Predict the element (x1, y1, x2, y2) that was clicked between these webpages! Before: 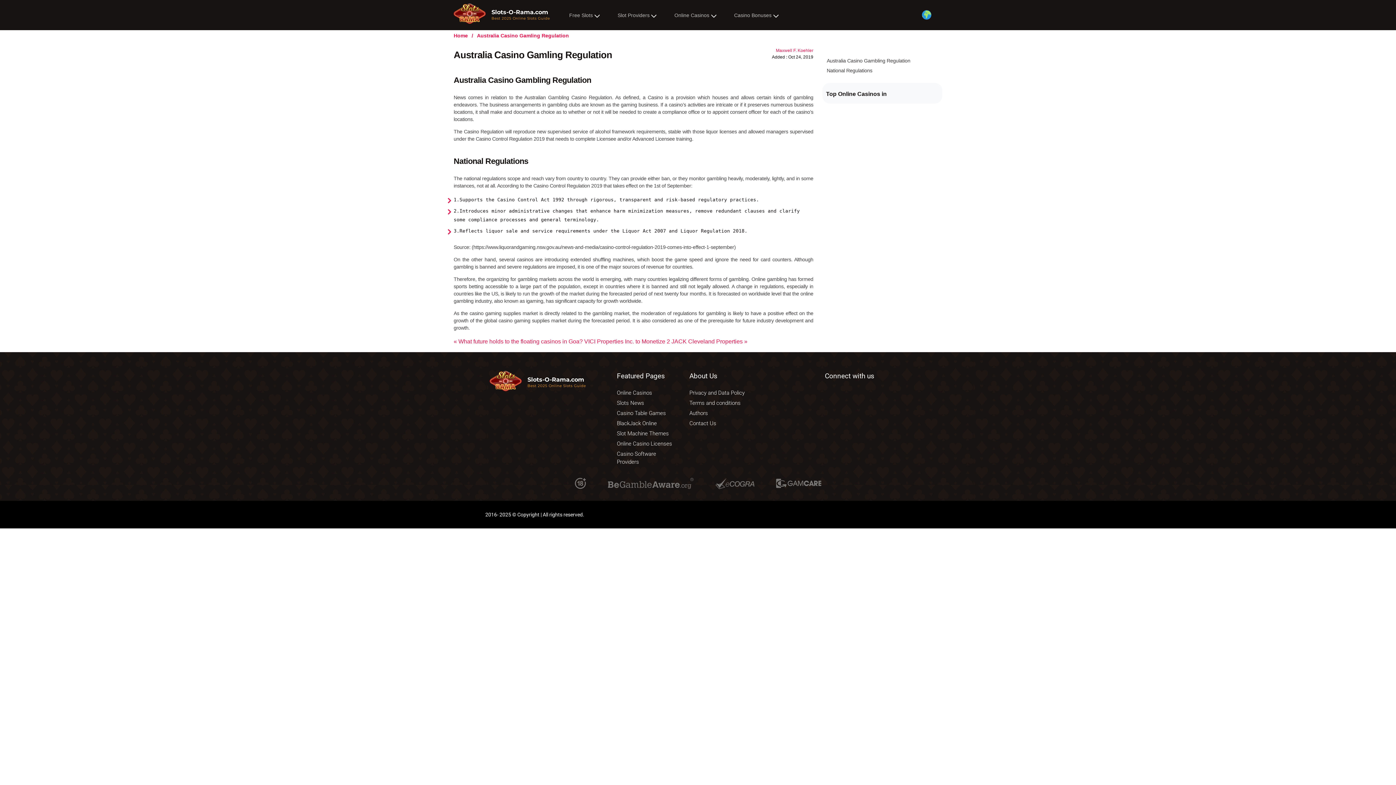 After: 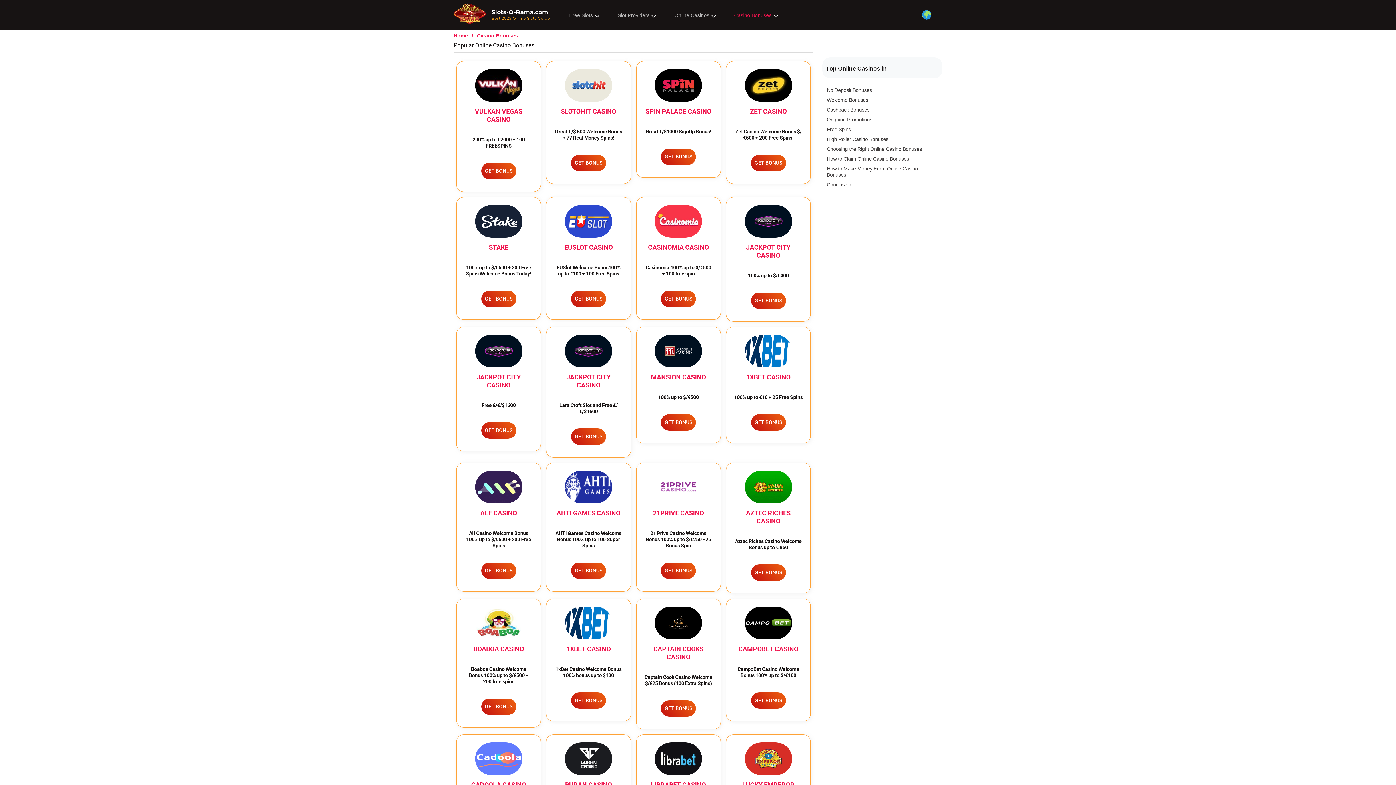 Action: bbox: (725, 8, 781, 21) label: Casino Bonuses